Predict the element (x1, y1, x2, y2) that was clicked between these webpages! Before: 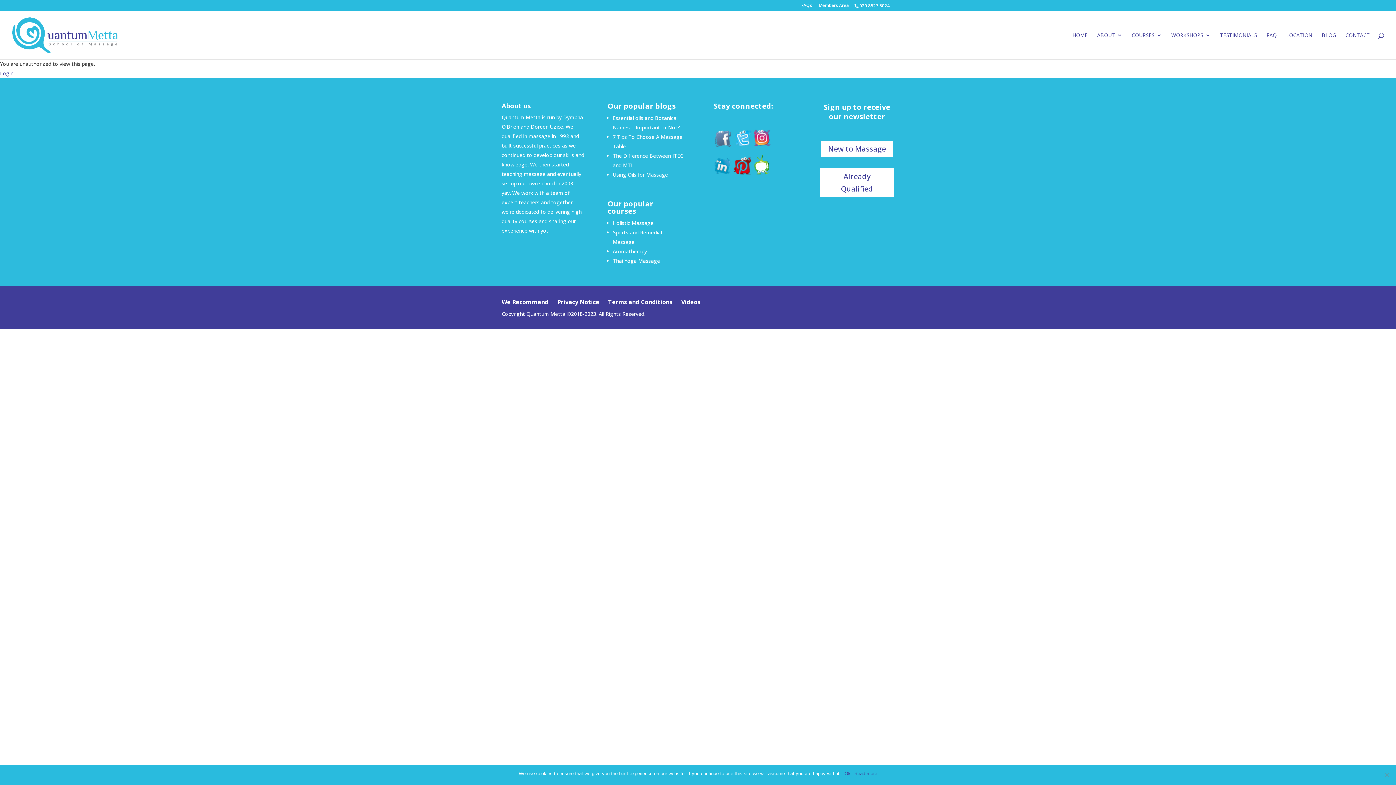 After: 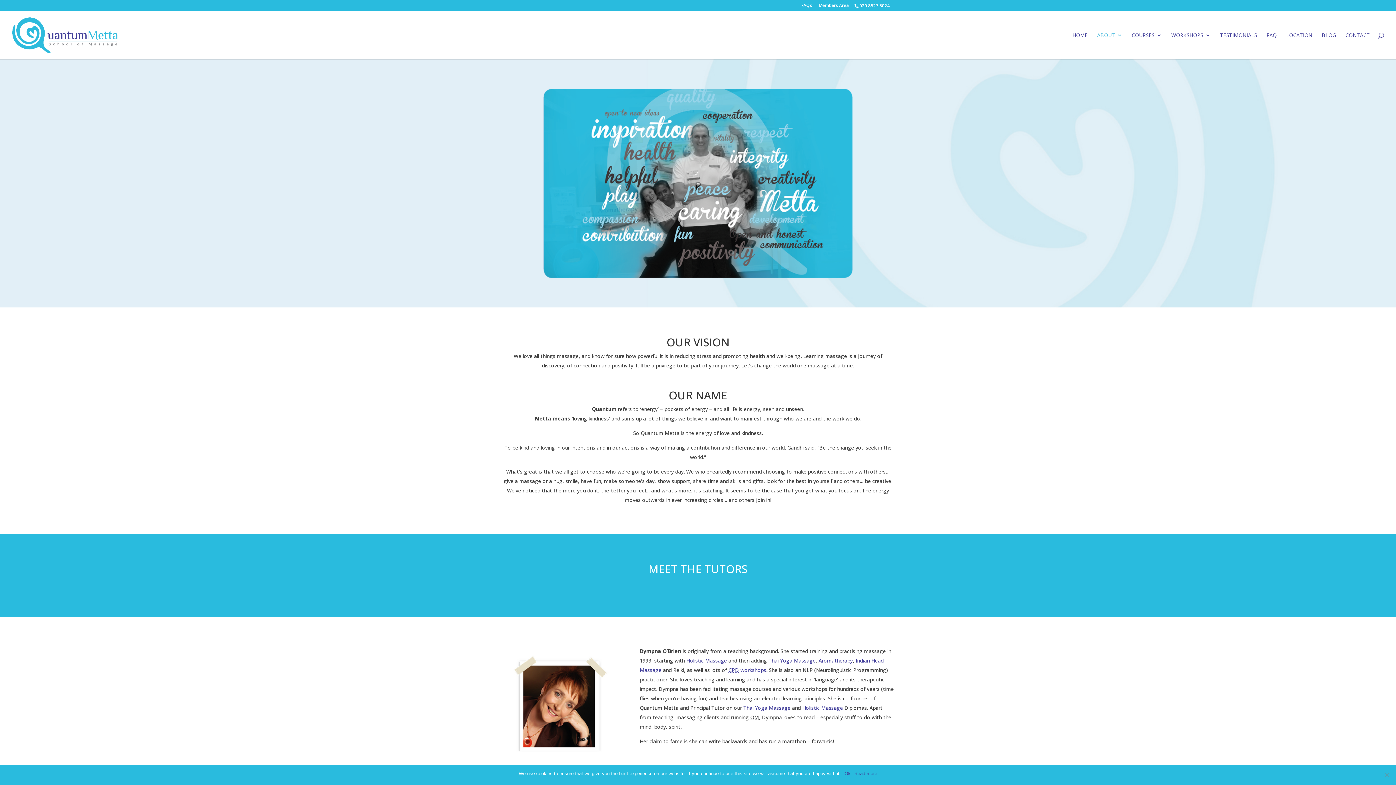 Action: bbox: (530, 123, 563, 130) label: Doreen Uzice